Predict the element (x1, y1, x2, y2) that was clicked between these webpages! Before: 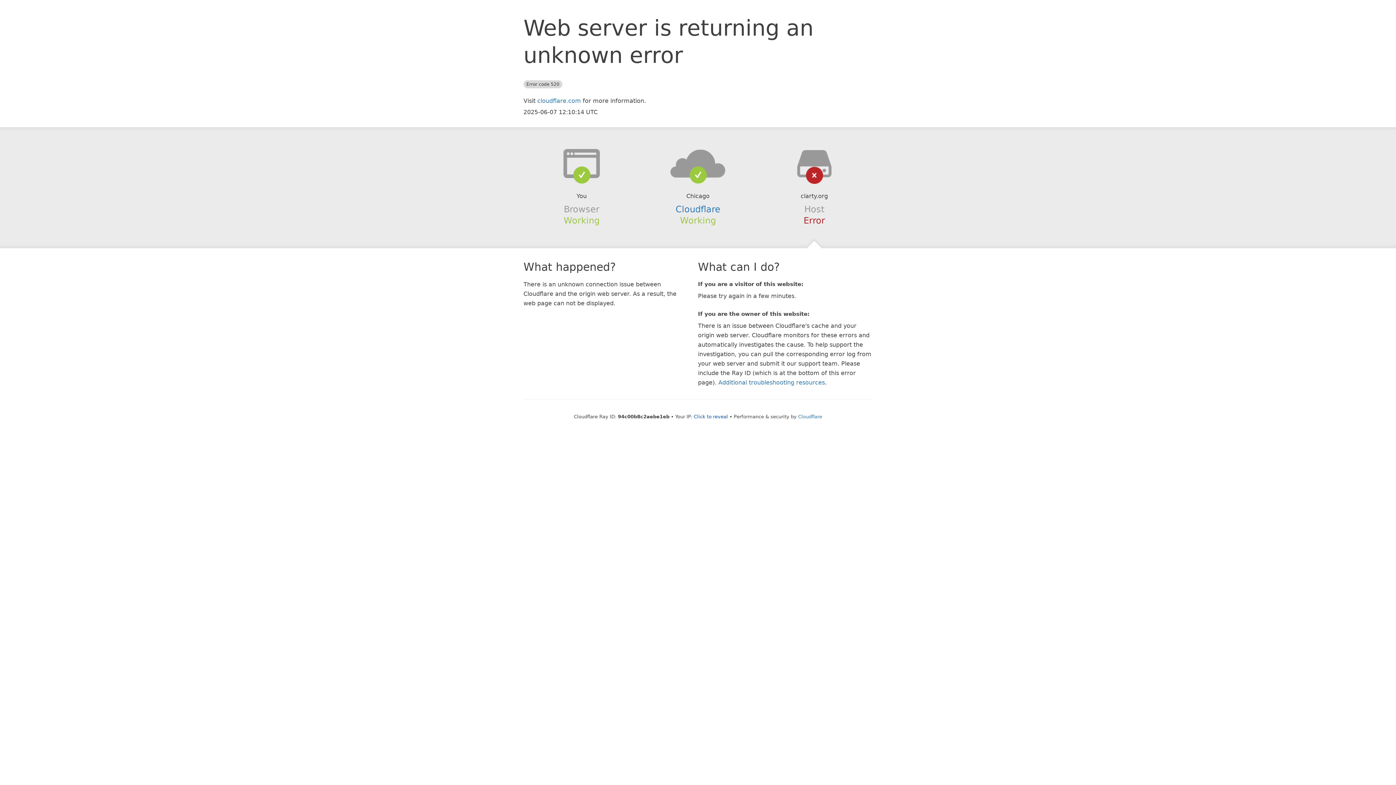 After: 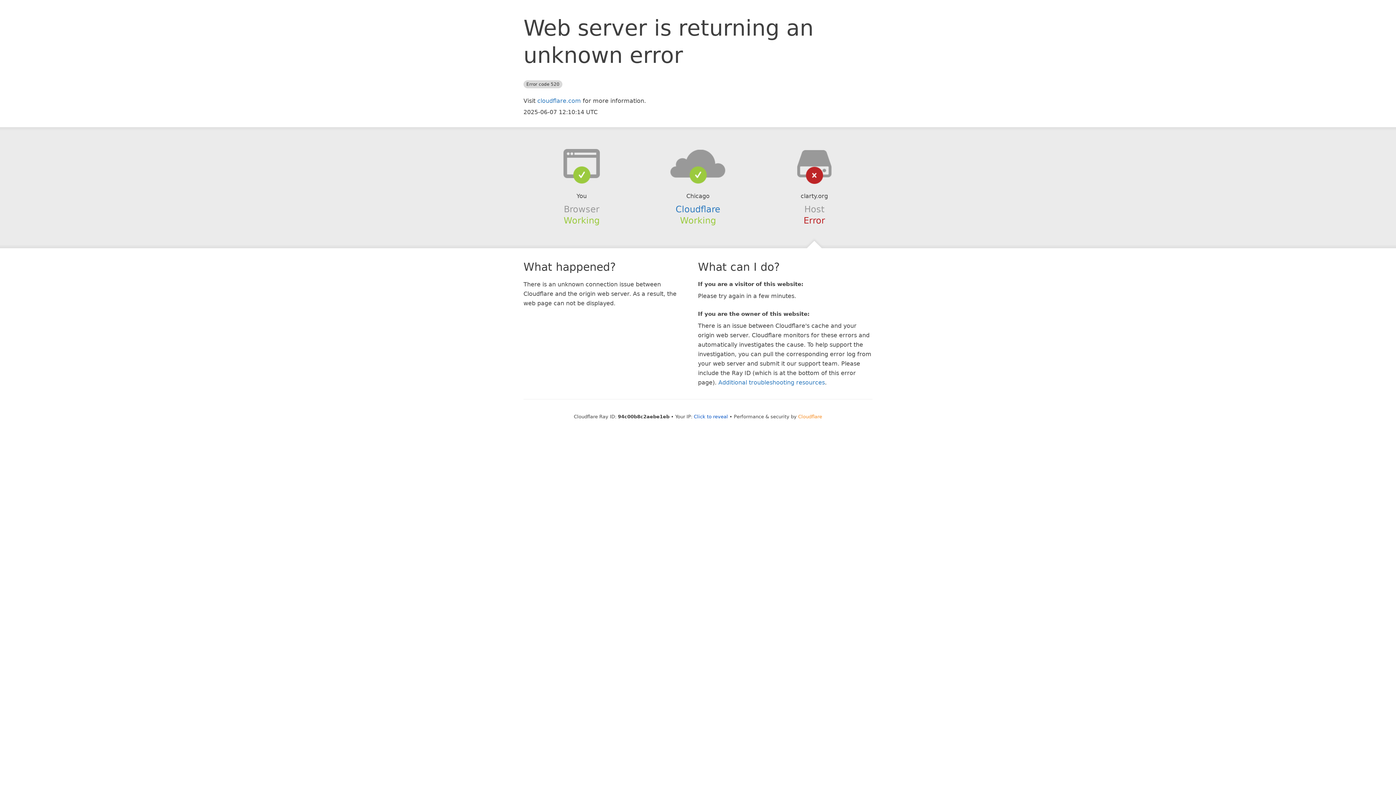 Action: label: Cloudflare bbox: (798, 414, 822, 419)